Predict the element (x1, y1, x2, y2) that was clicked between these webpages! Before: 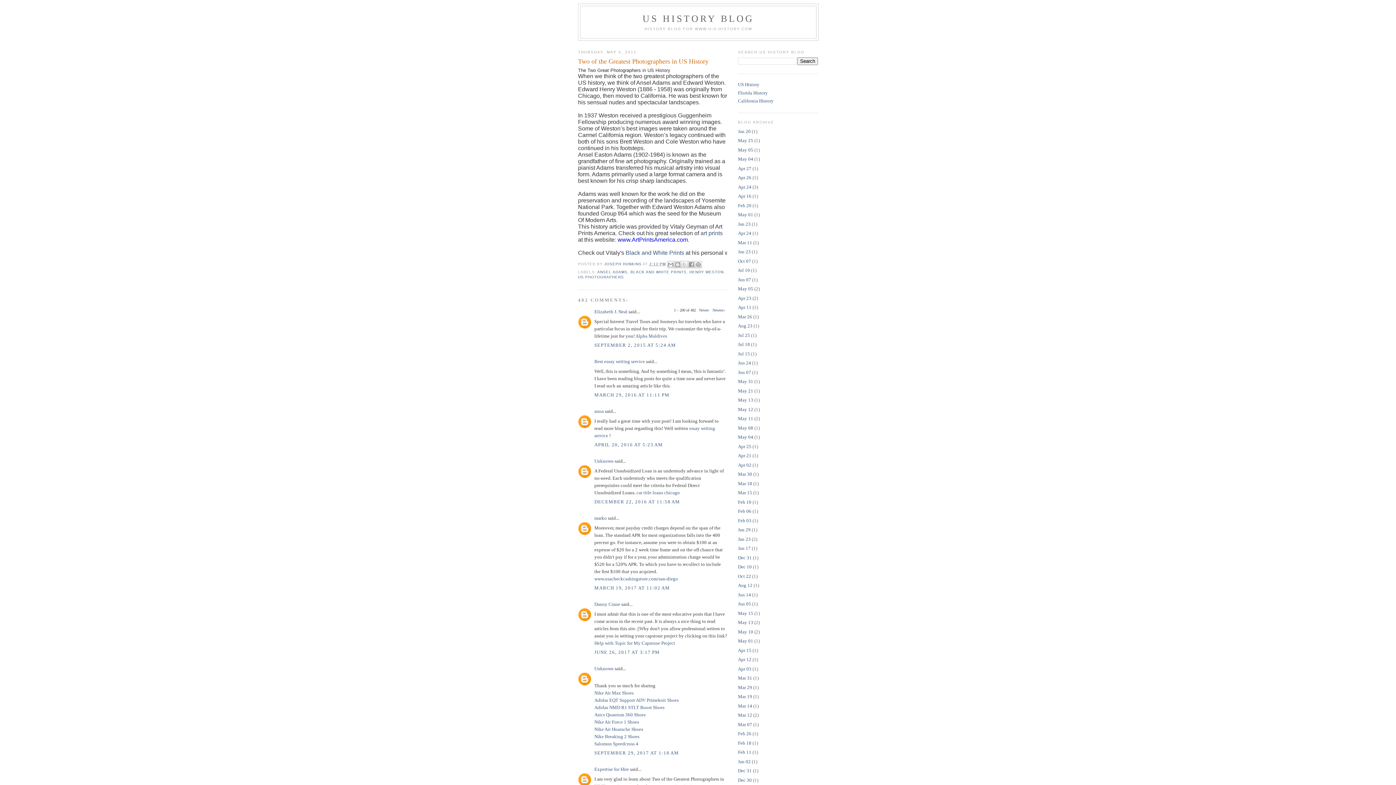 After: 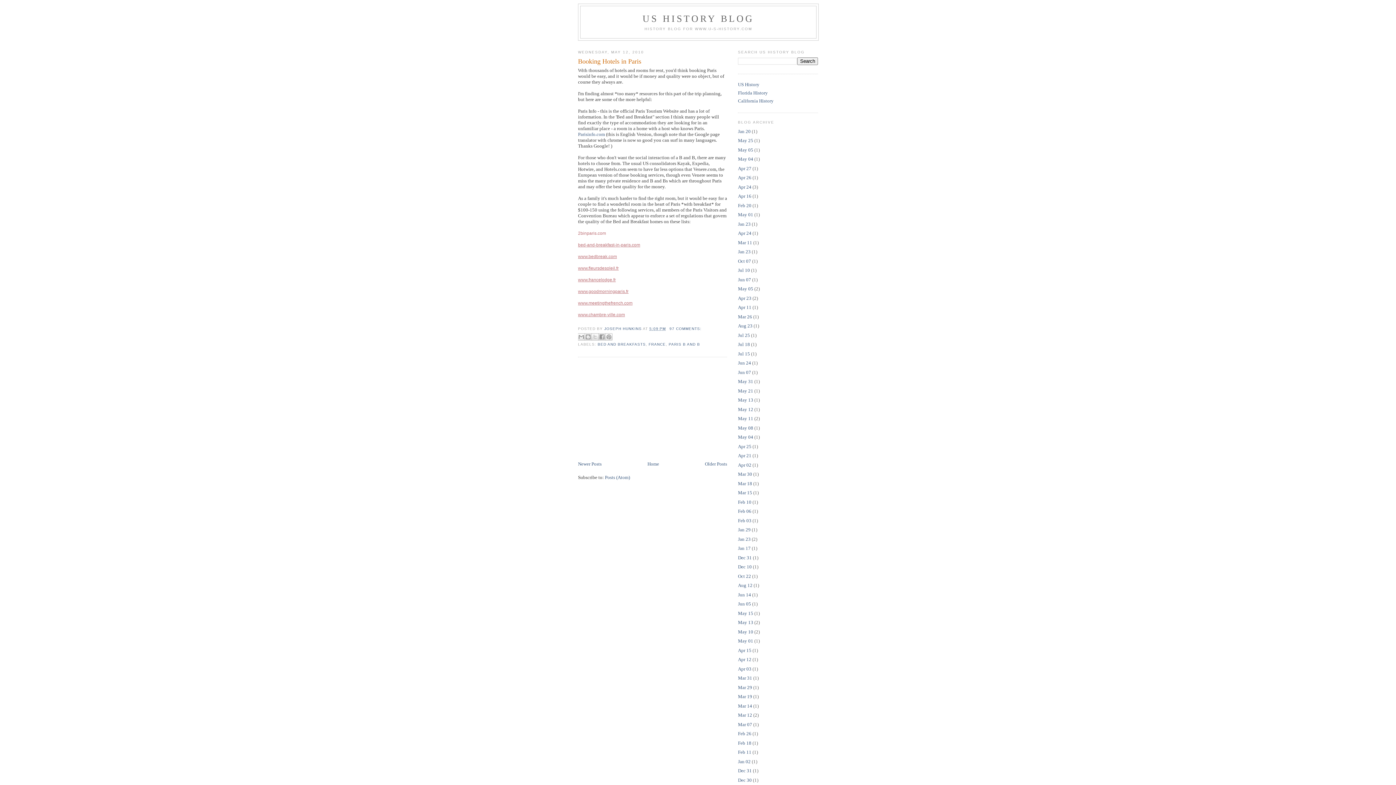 Action: bbox: (738, 406, 753, 412) label: May 12